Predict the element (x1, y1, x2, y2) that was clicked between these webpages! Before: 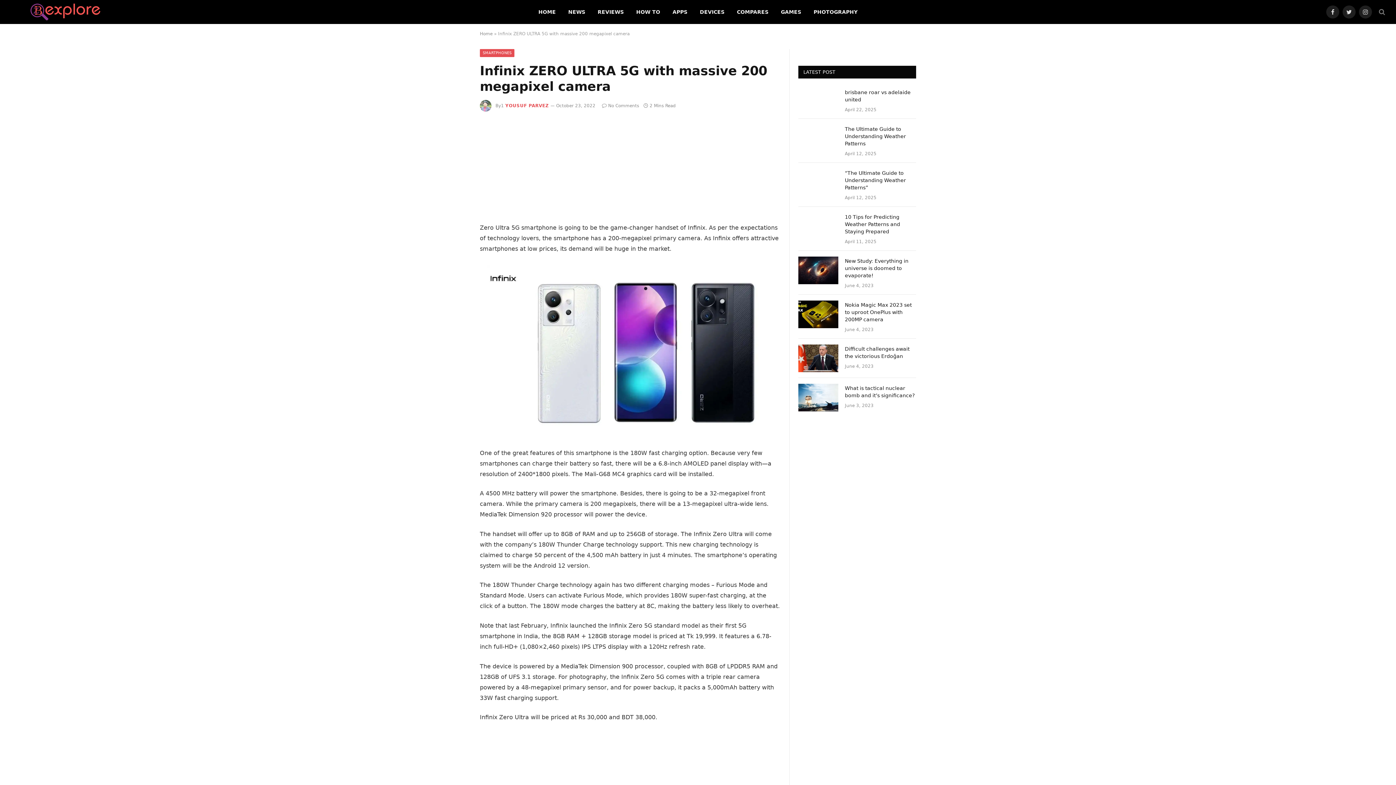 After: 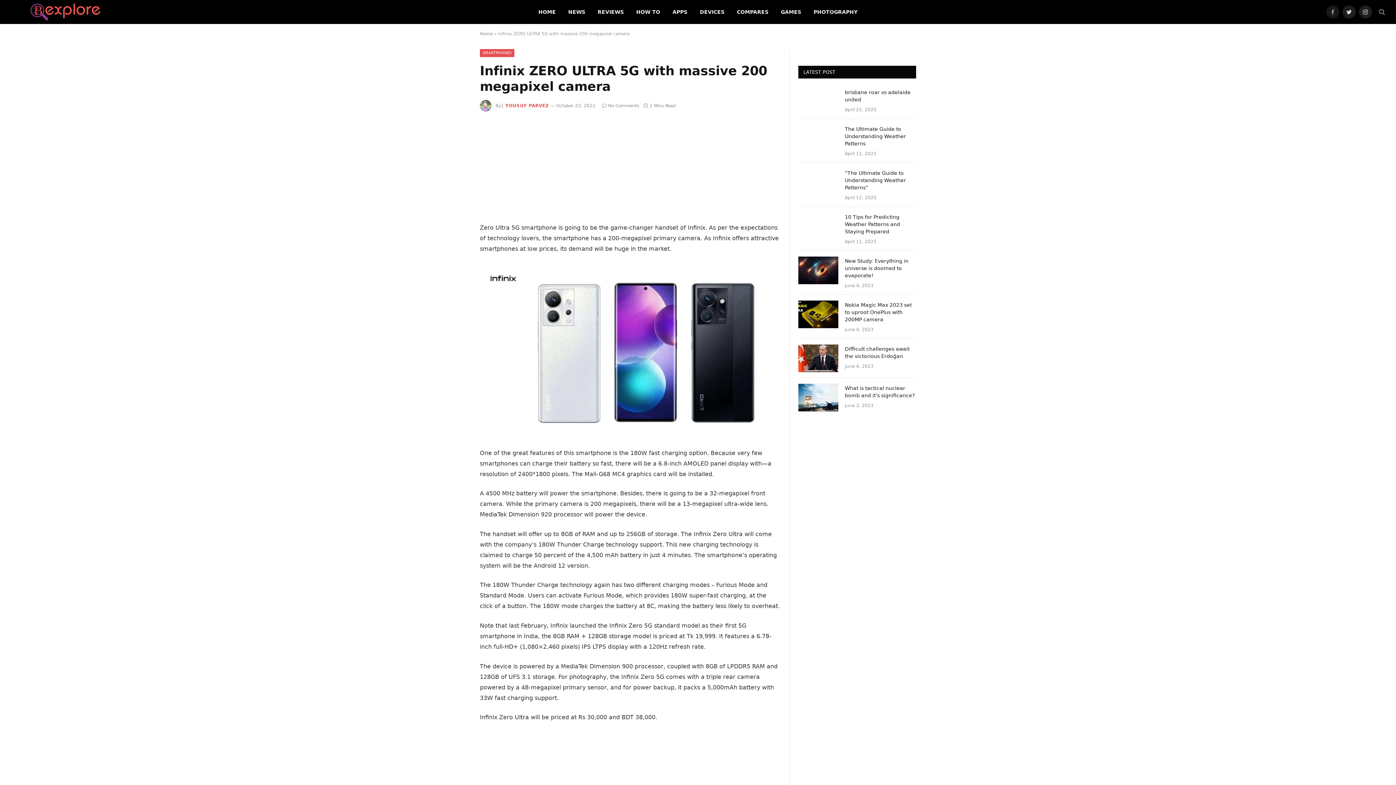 Action: bbox: (1326, 5, 1339, 18) label: Facebook